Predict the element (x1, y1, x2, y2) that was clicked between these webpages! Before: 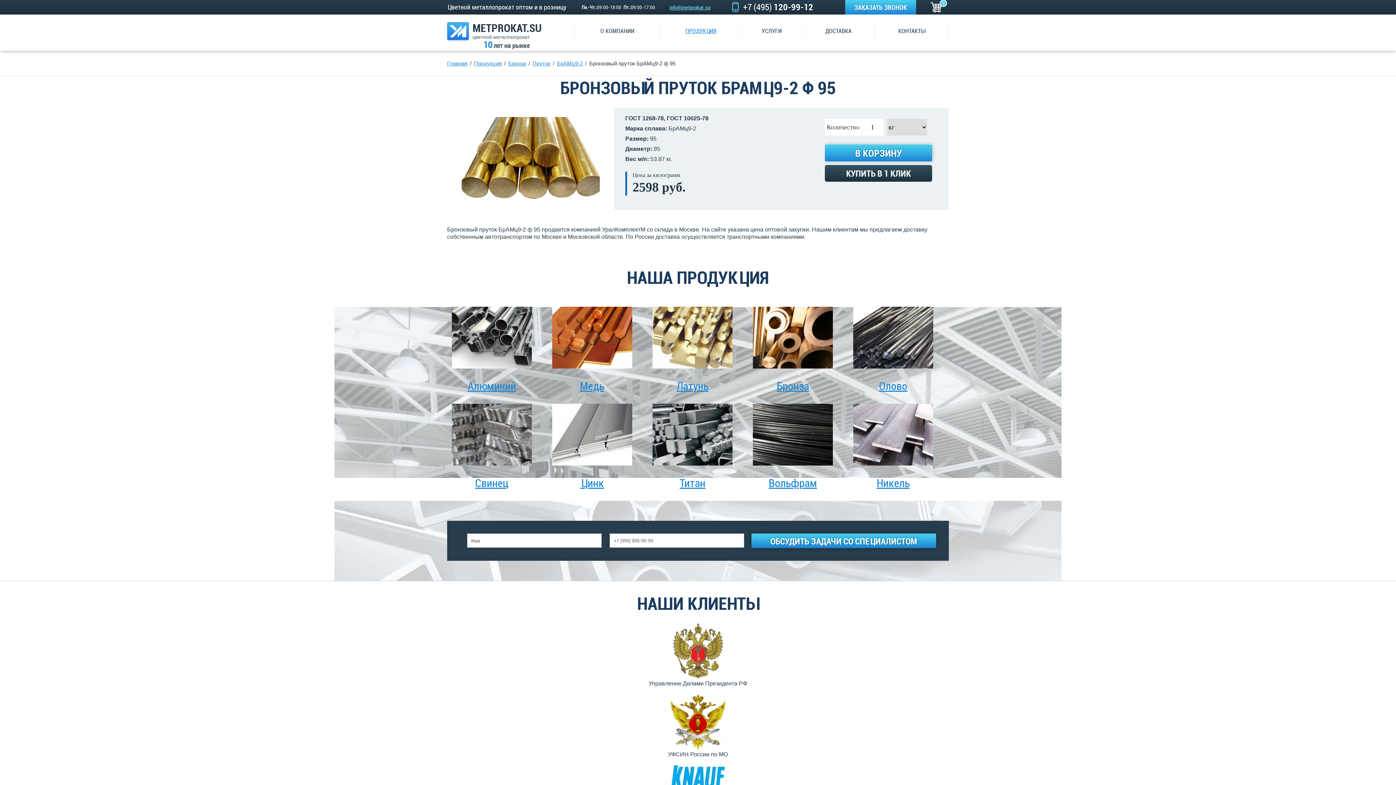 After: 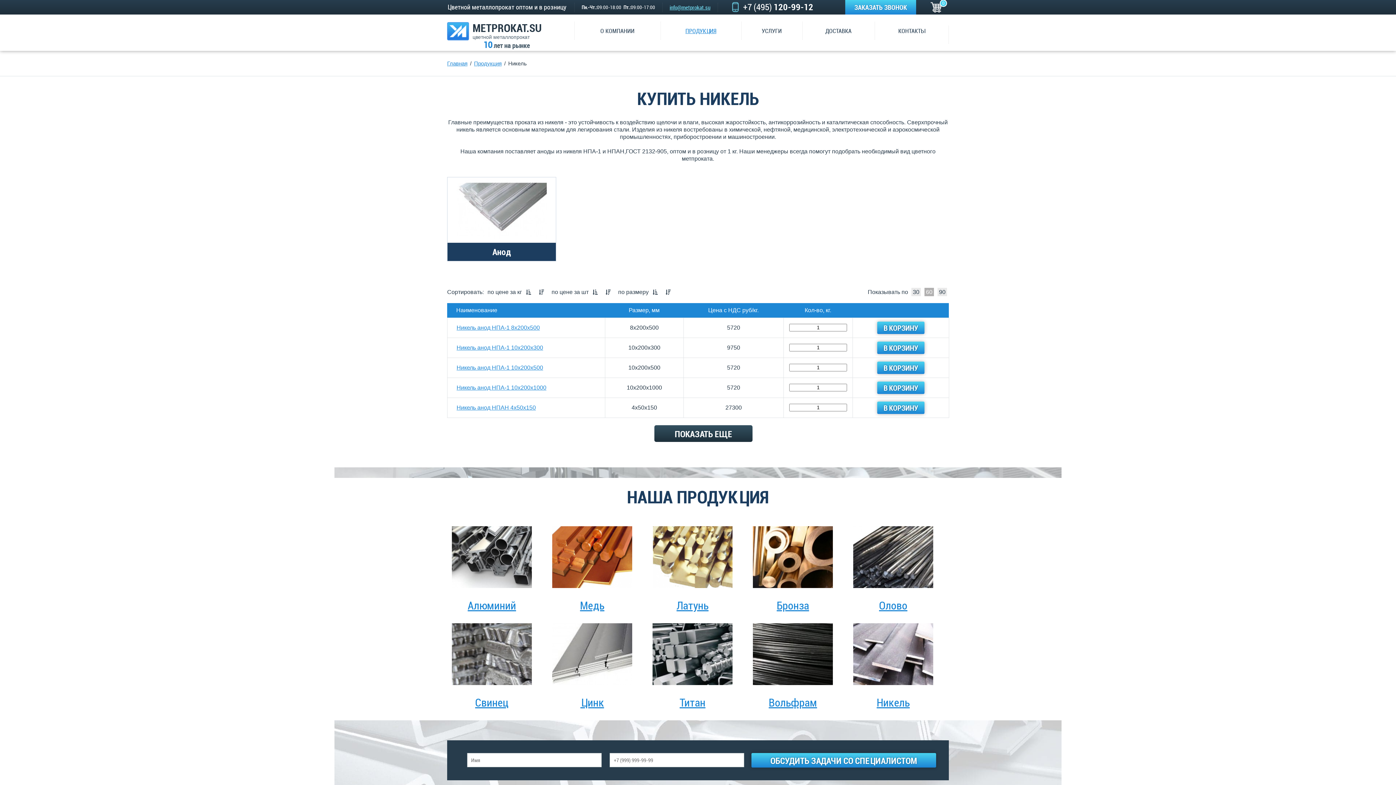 Action: label: 
Никель bbox: (853, 461, 933, 490)